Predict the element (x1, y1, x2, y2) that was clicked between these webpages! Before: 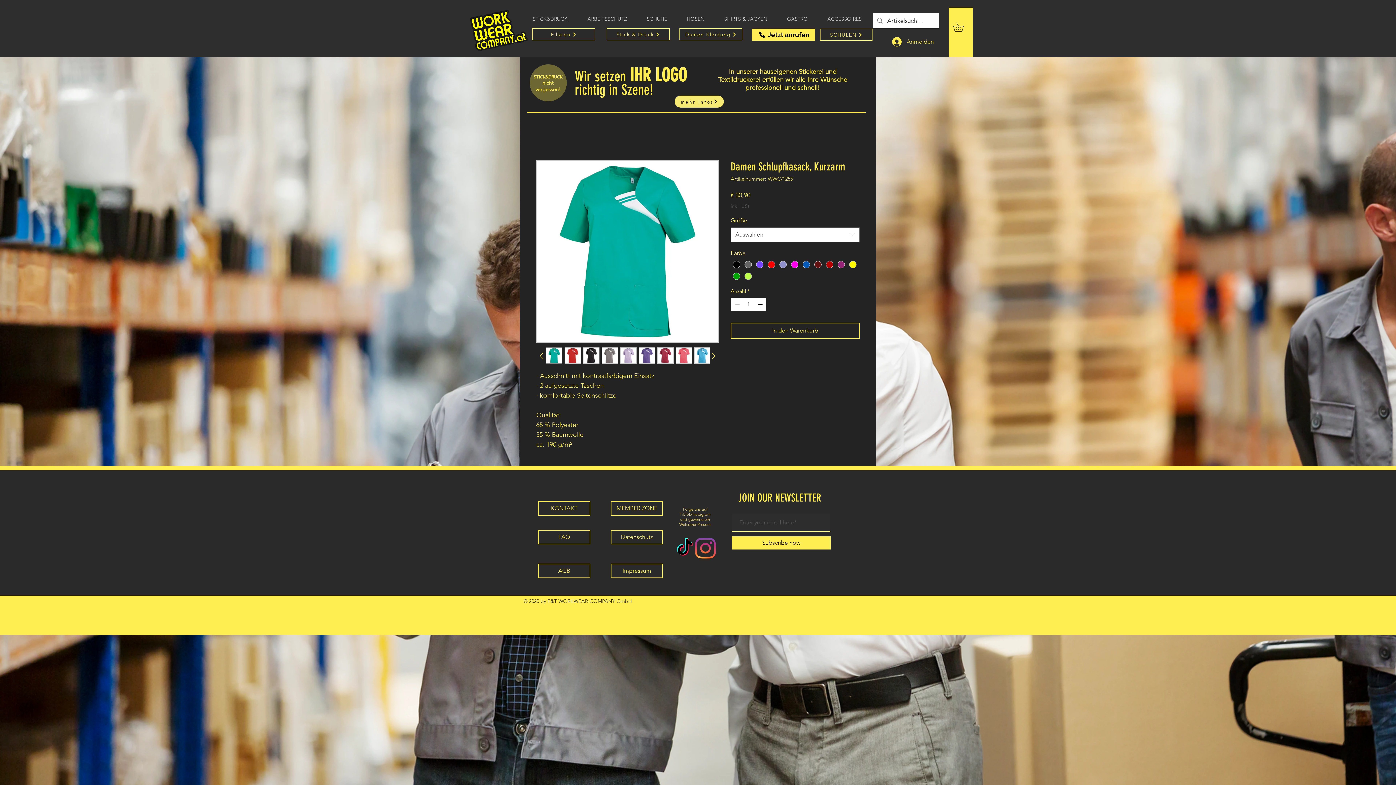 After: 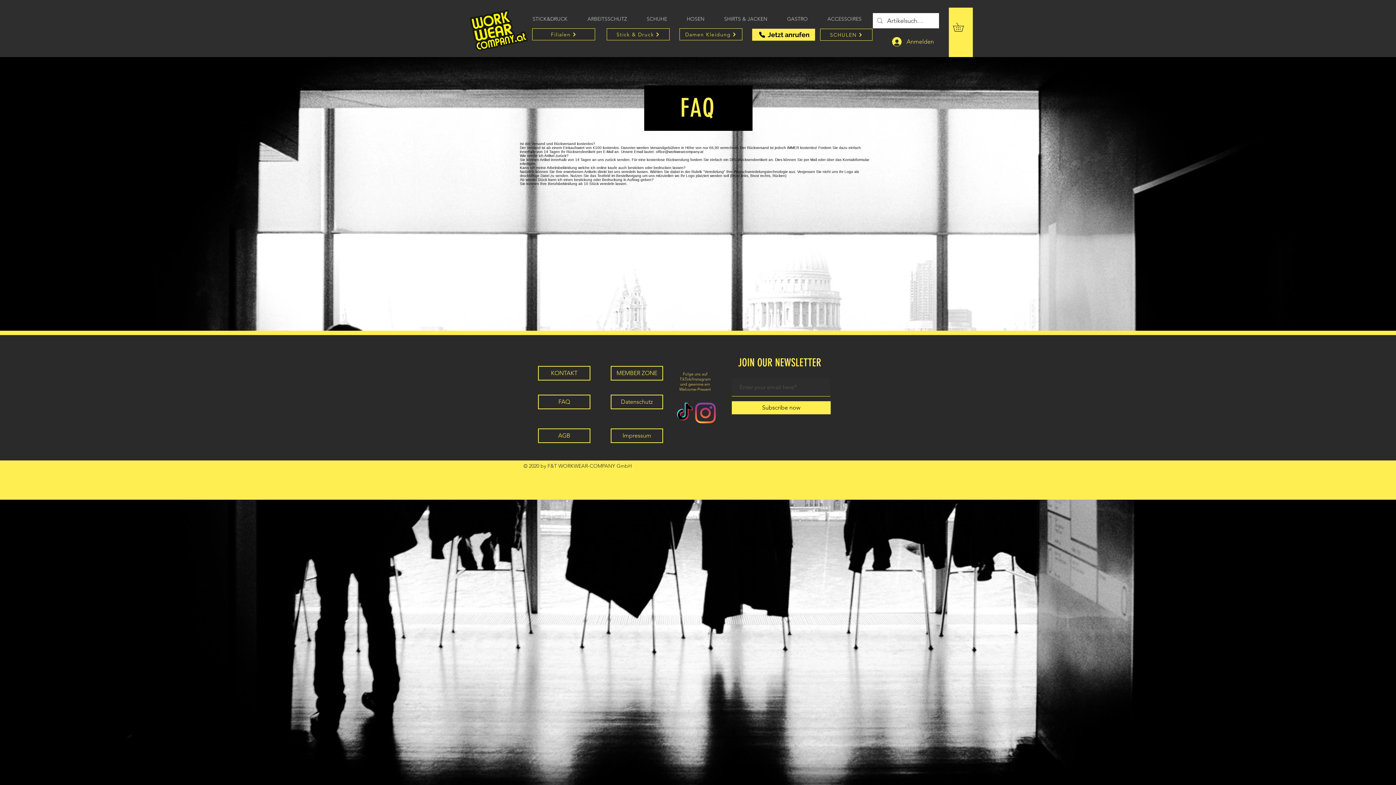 Action: label: FAQ bbox: (538, 530, 590, 544)